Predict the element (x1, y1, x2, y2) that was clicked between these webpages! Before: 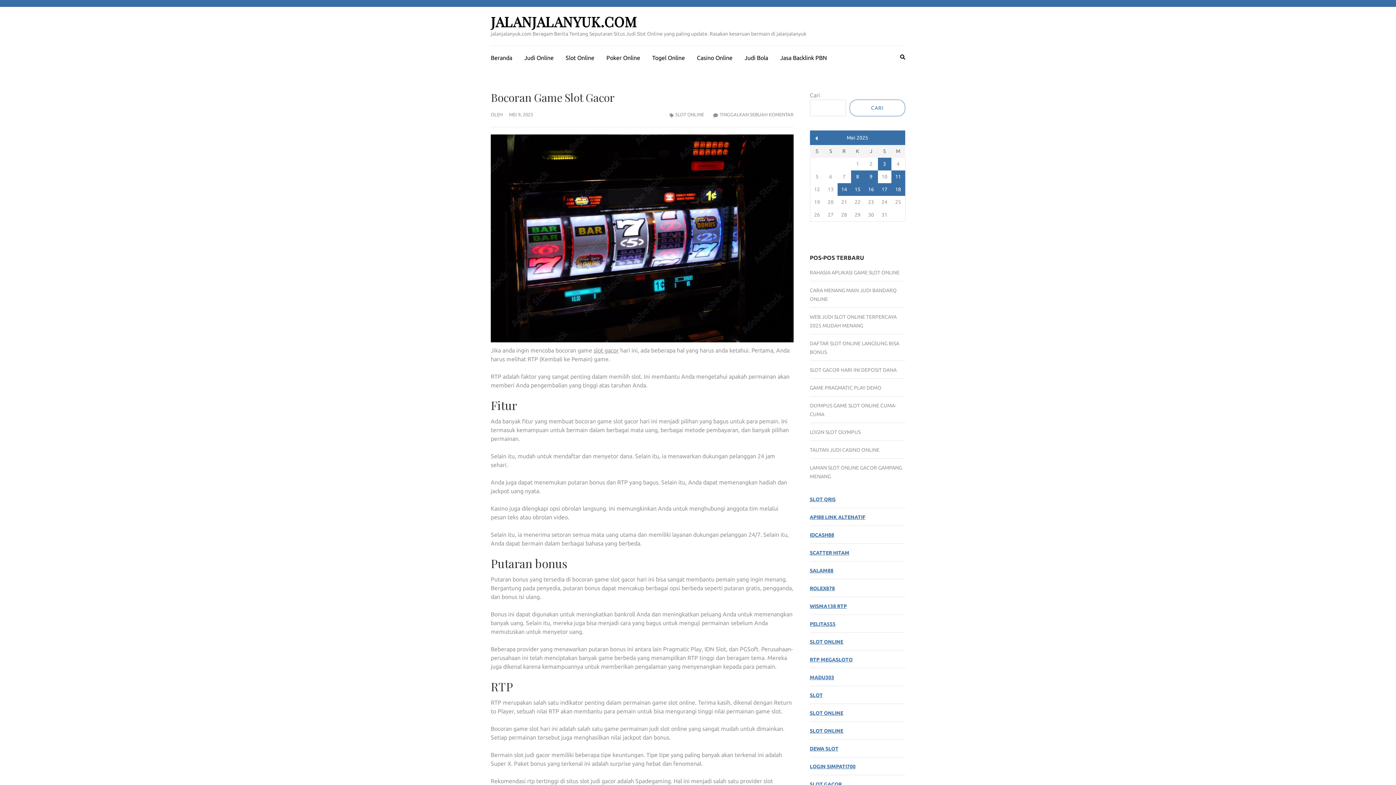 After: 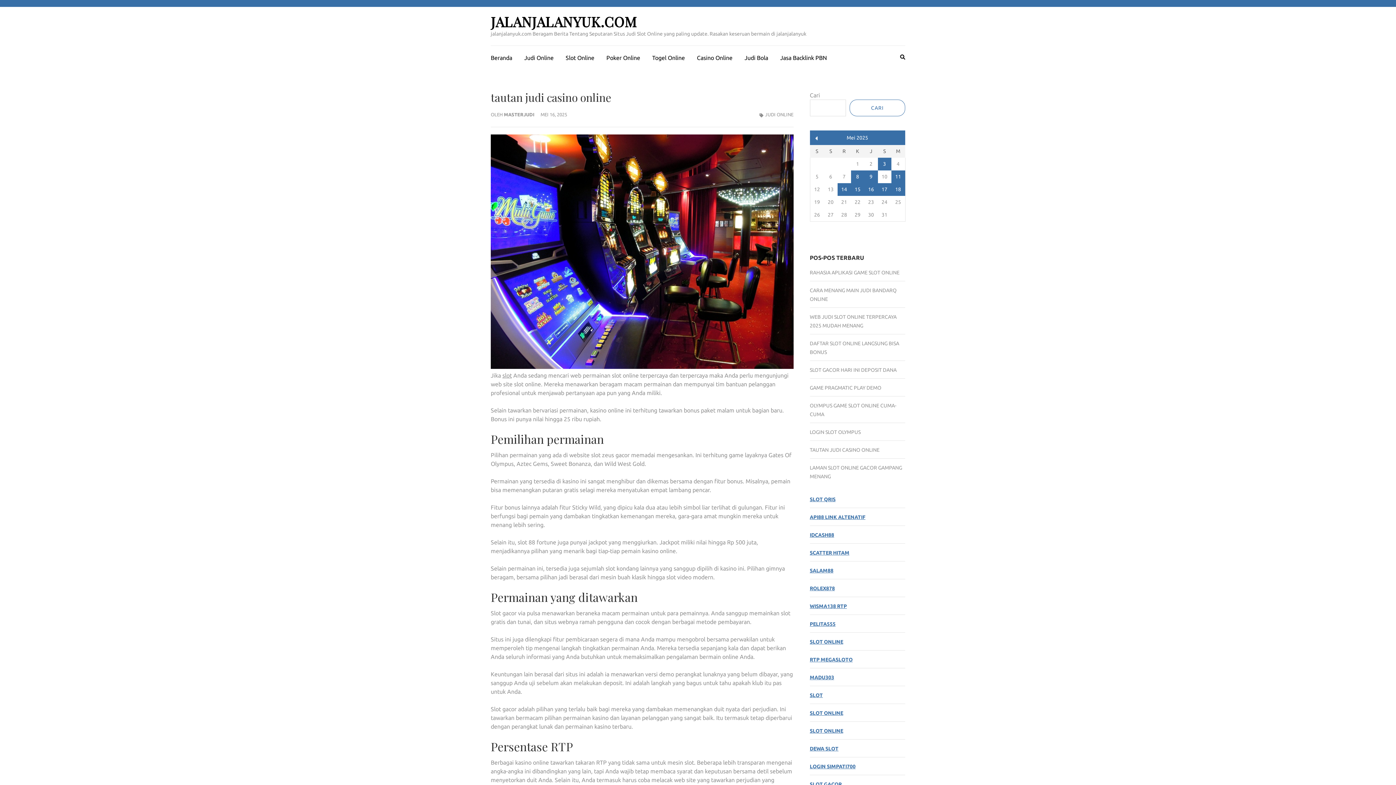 Action: bbox: (810, 447, 879, 453) label: TAUTAN JUDI CASINO ONLINE